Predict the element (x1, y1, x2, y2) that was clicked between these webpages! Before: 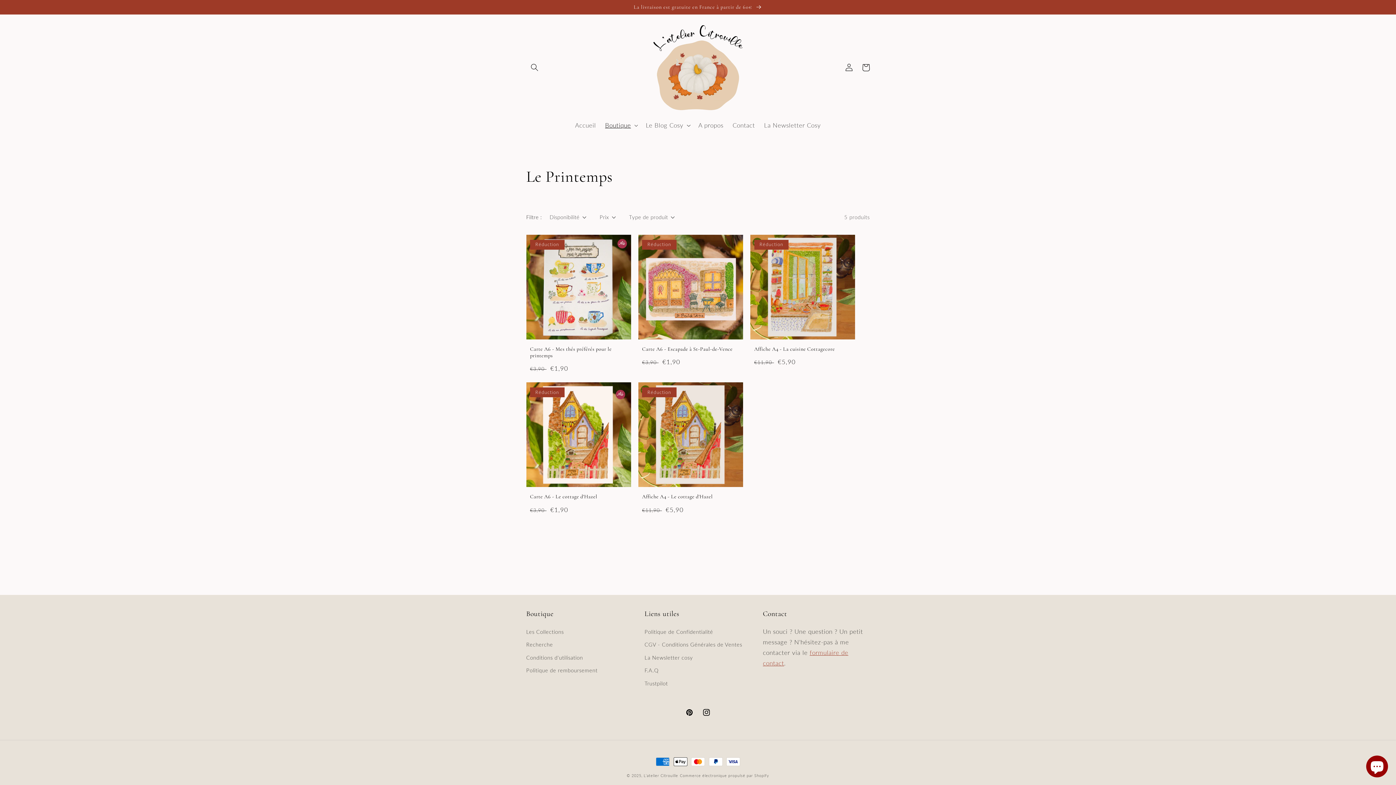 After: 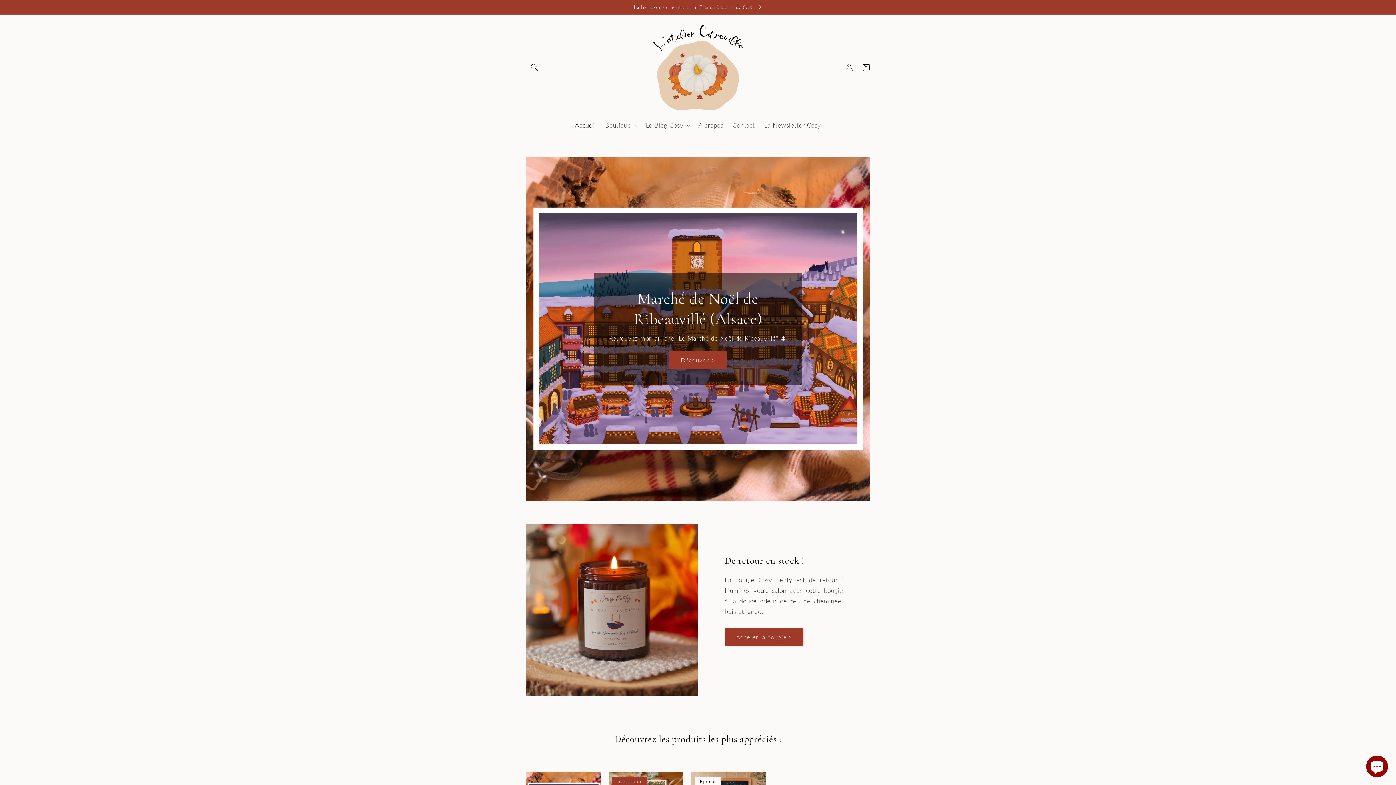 Action: bbox: (649, 22, 746, 113)